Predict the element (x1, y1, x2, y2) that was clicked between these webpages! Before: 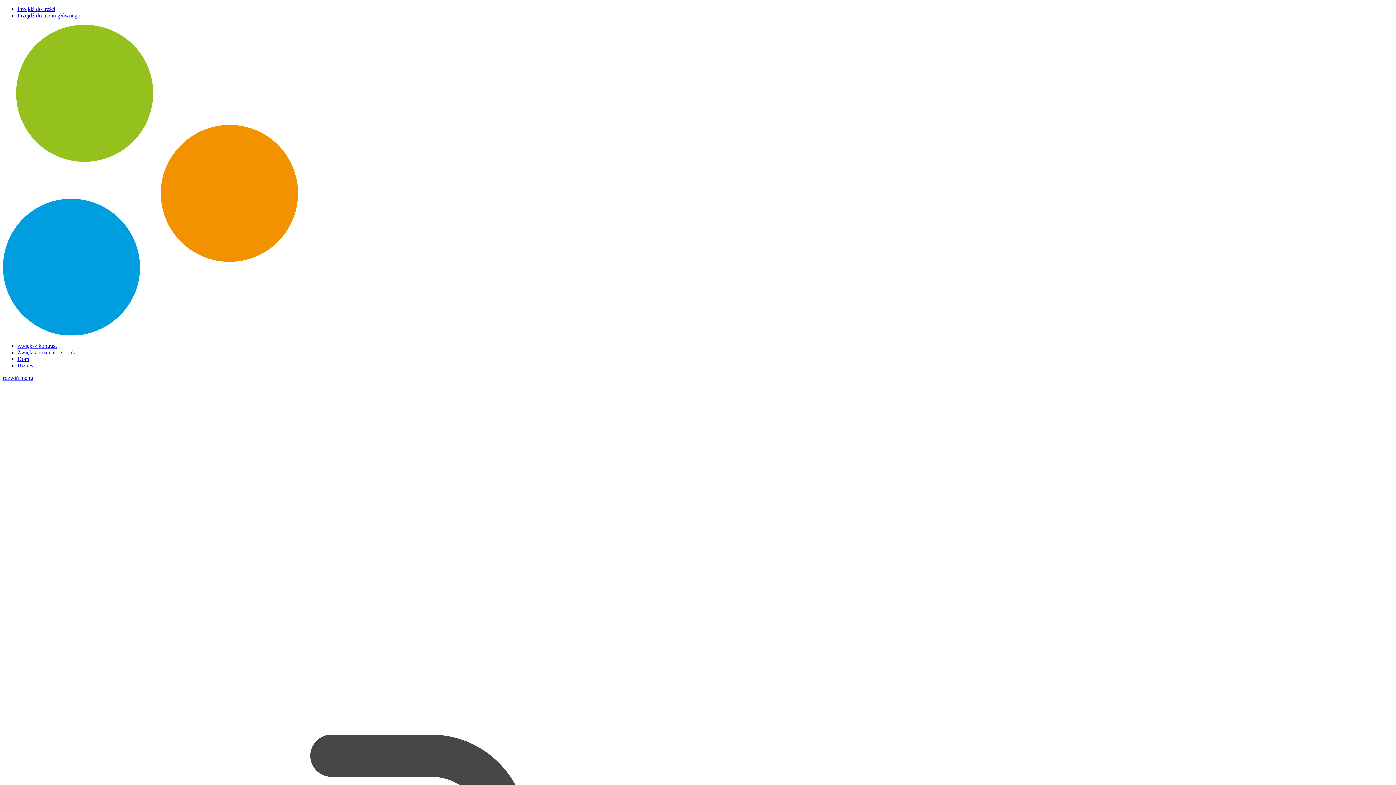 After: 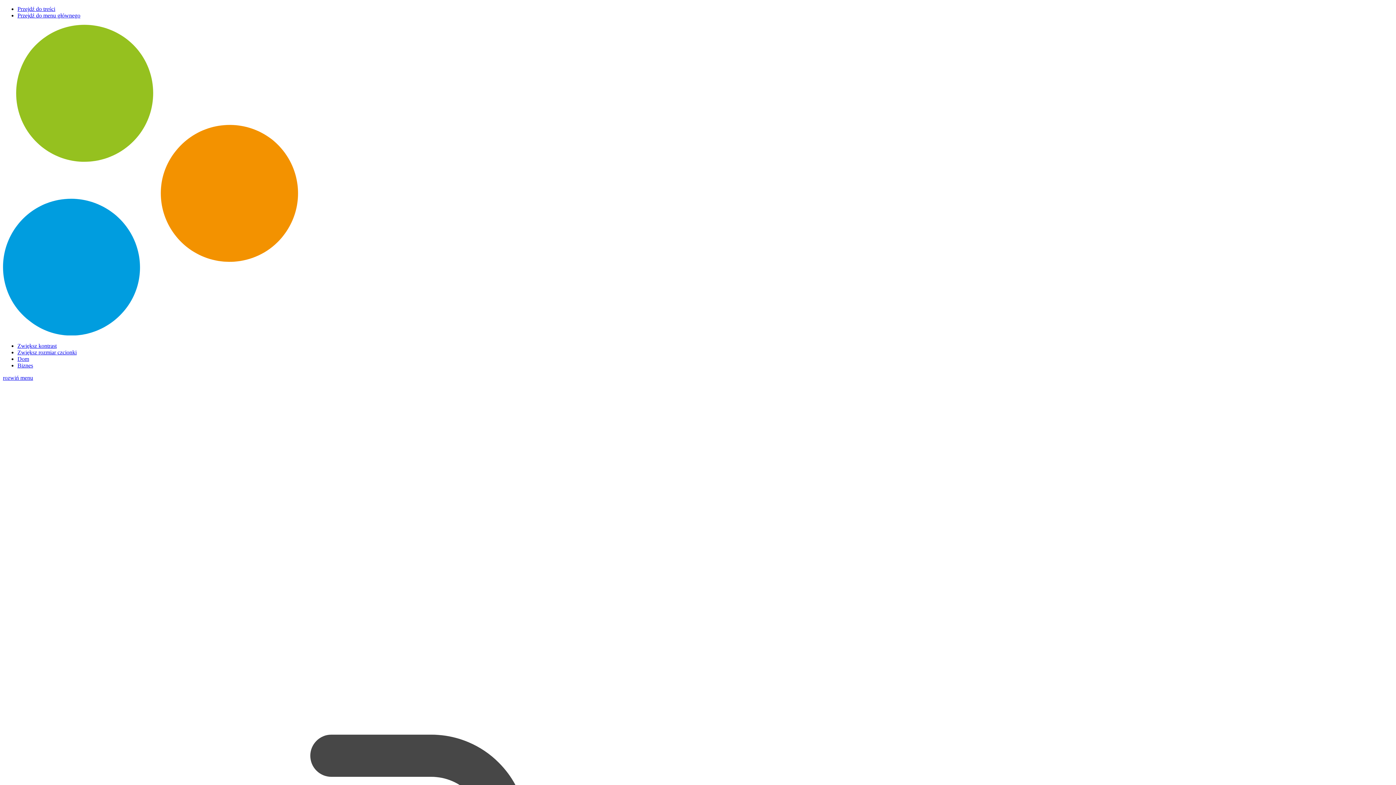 Action: bbox: (17, 349, 1393, 355) label: Zwiększ rozmiar czcionki